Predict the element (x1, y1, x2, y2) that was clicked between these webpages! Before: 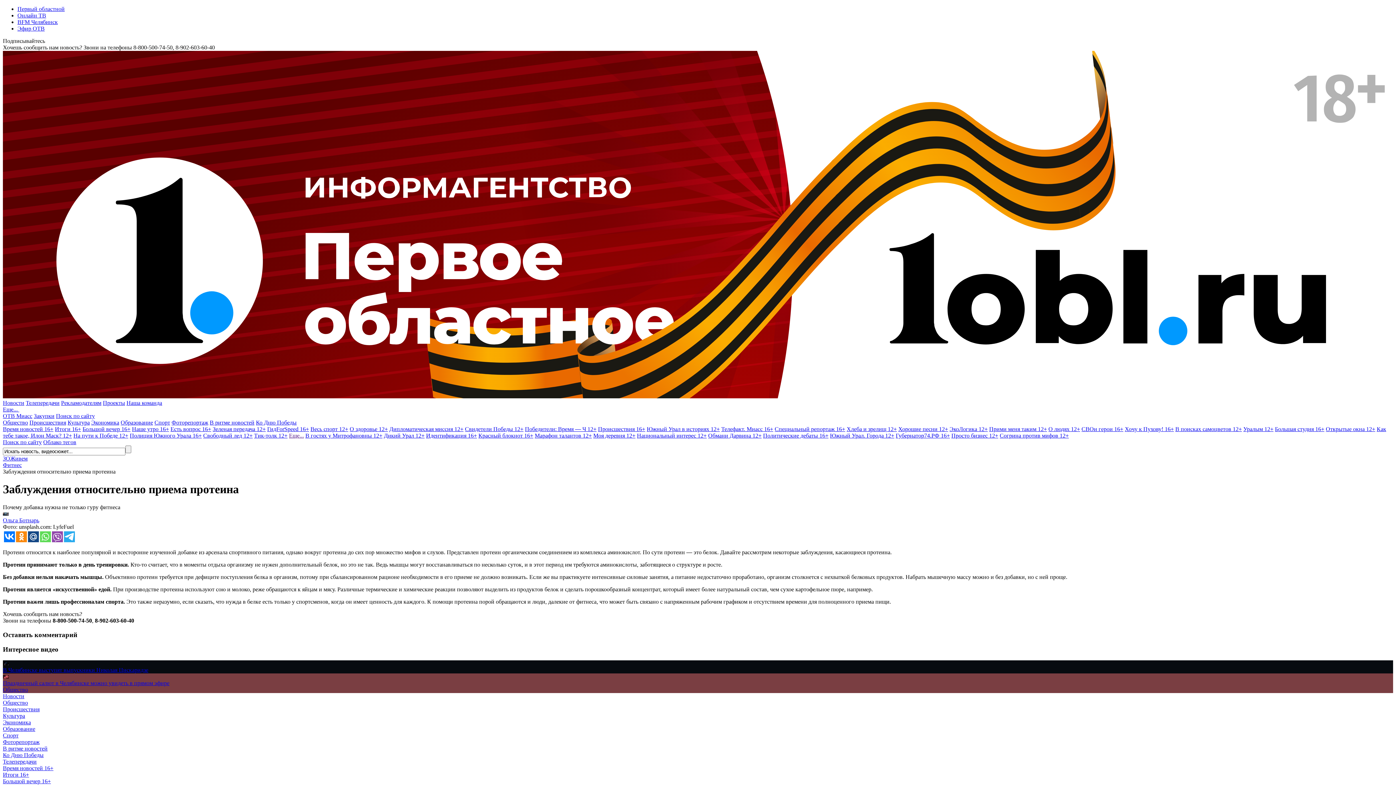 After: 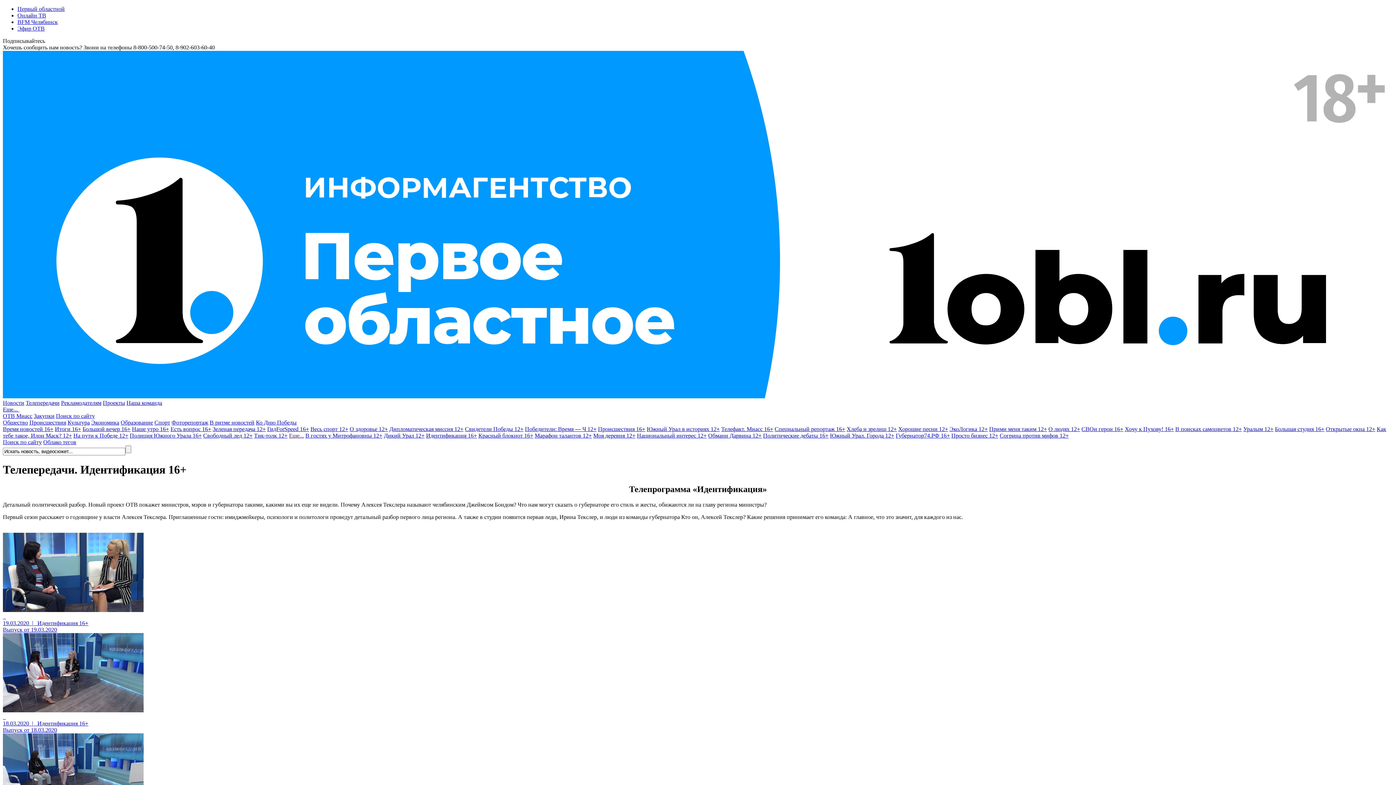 Action: label: Идентификация 16+ bbox: (426, 432, 477, 438)